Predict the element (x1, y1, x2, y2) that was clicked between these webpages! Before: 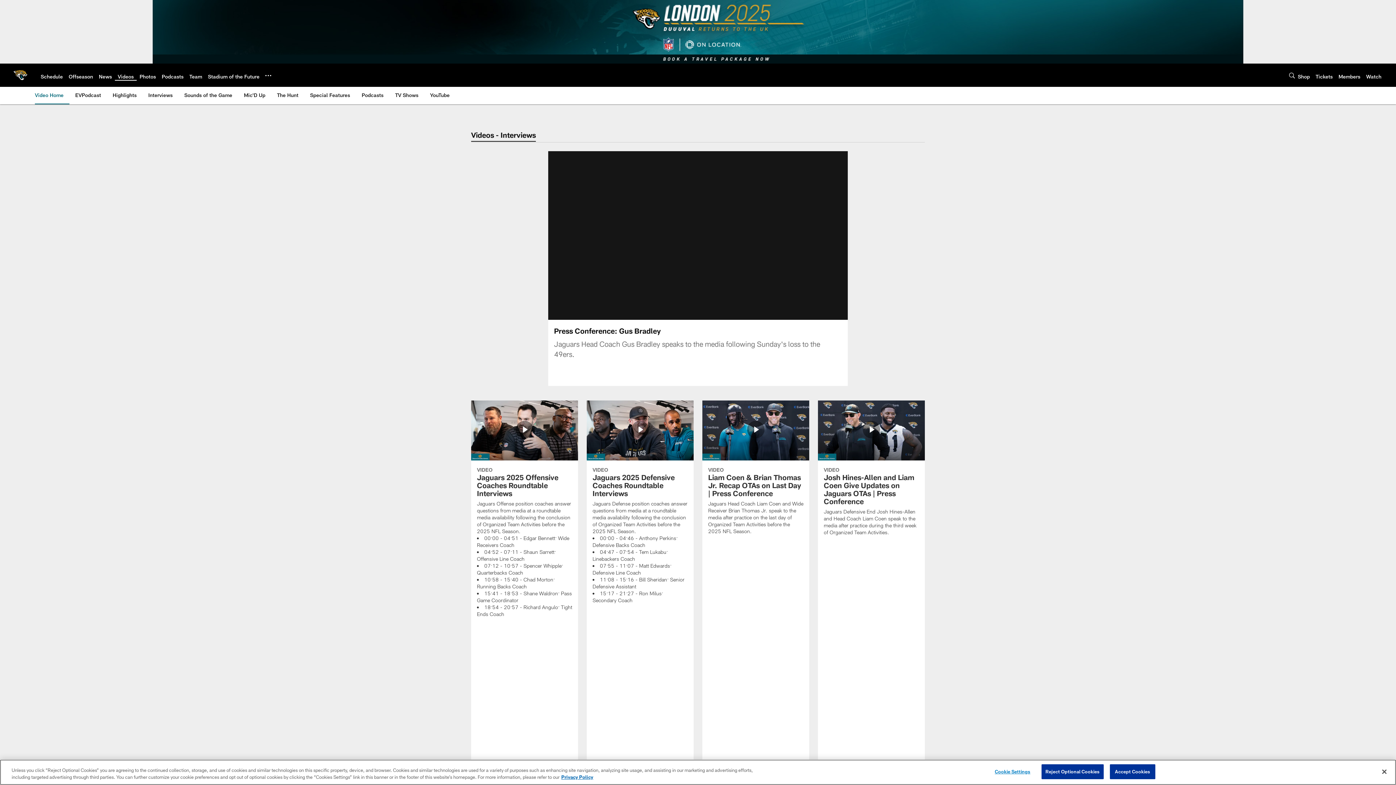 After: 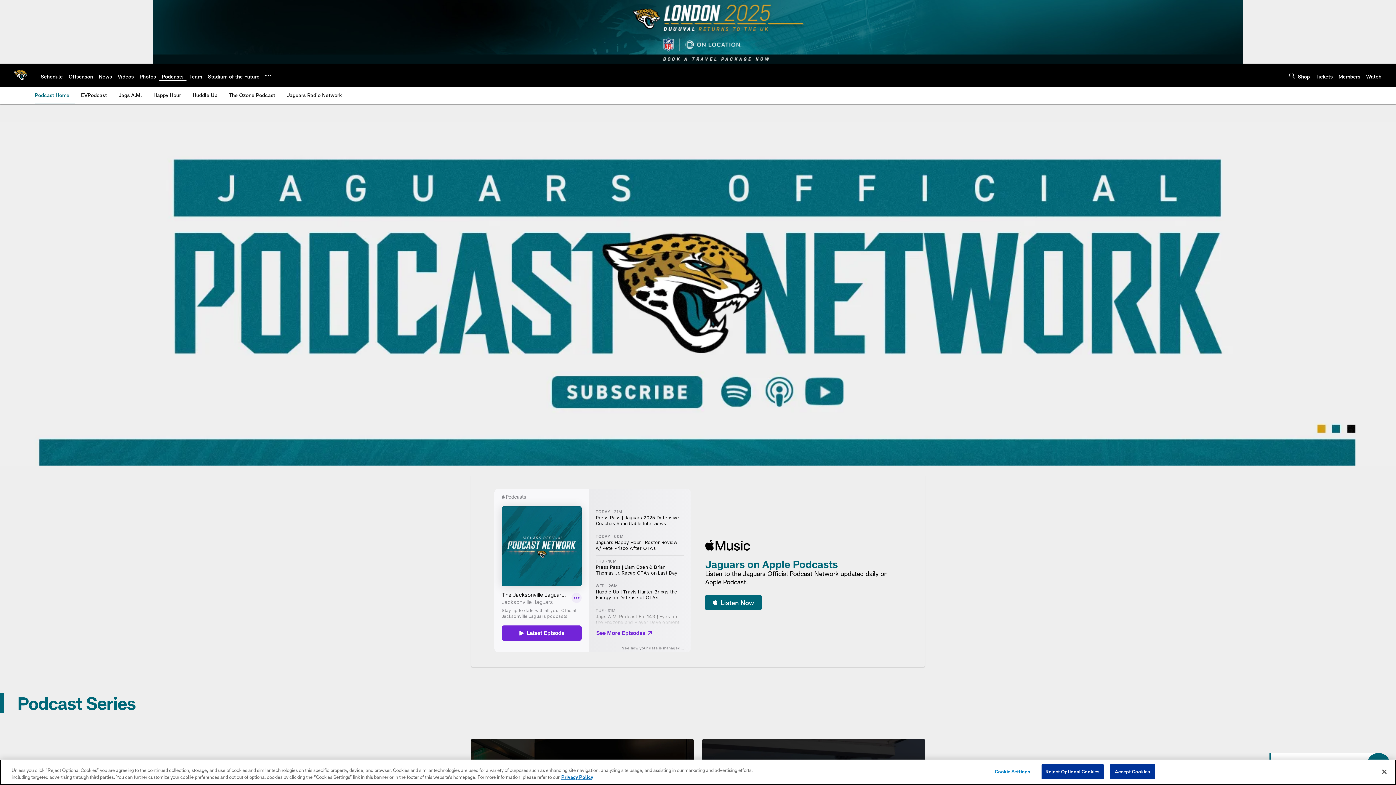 Action: bbox: (161, 73, 183, 79) label: Podcasts